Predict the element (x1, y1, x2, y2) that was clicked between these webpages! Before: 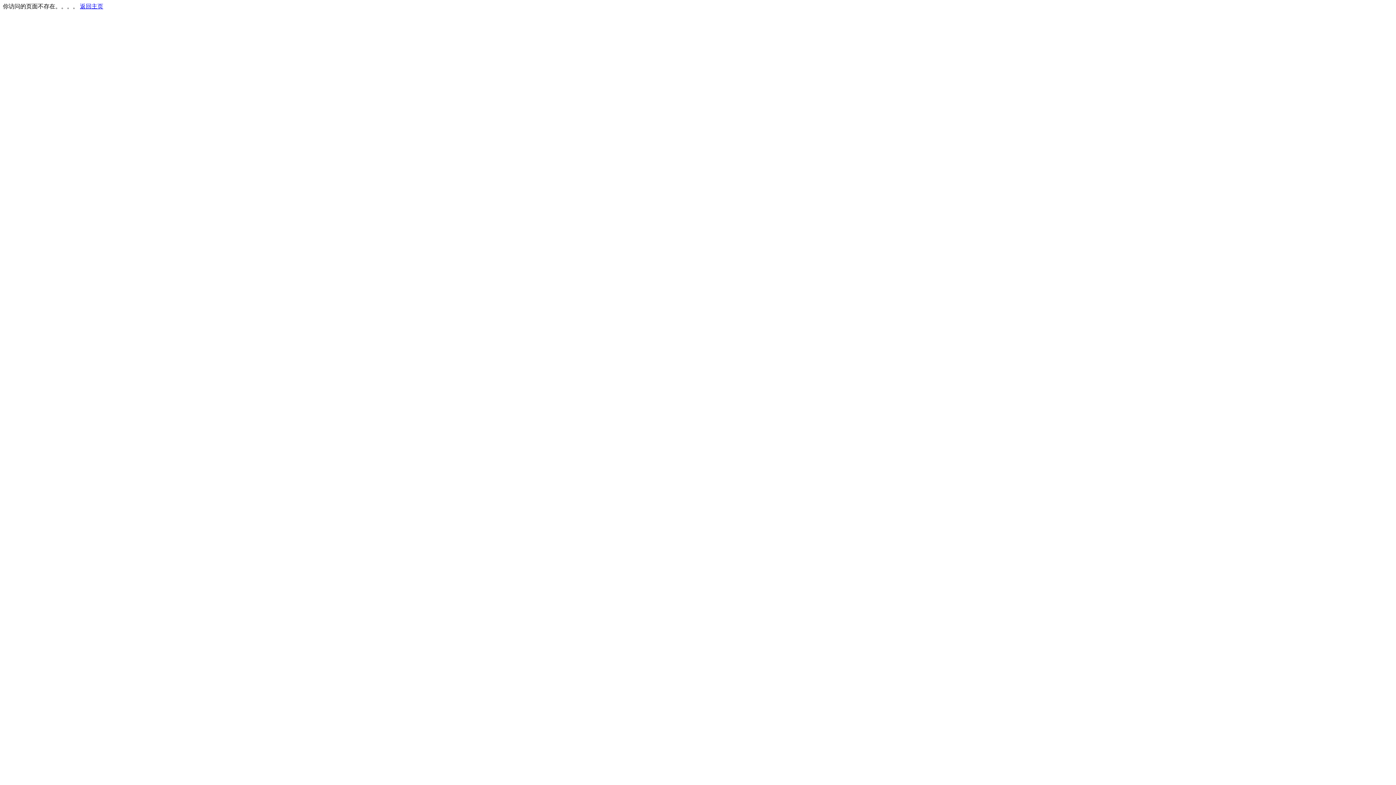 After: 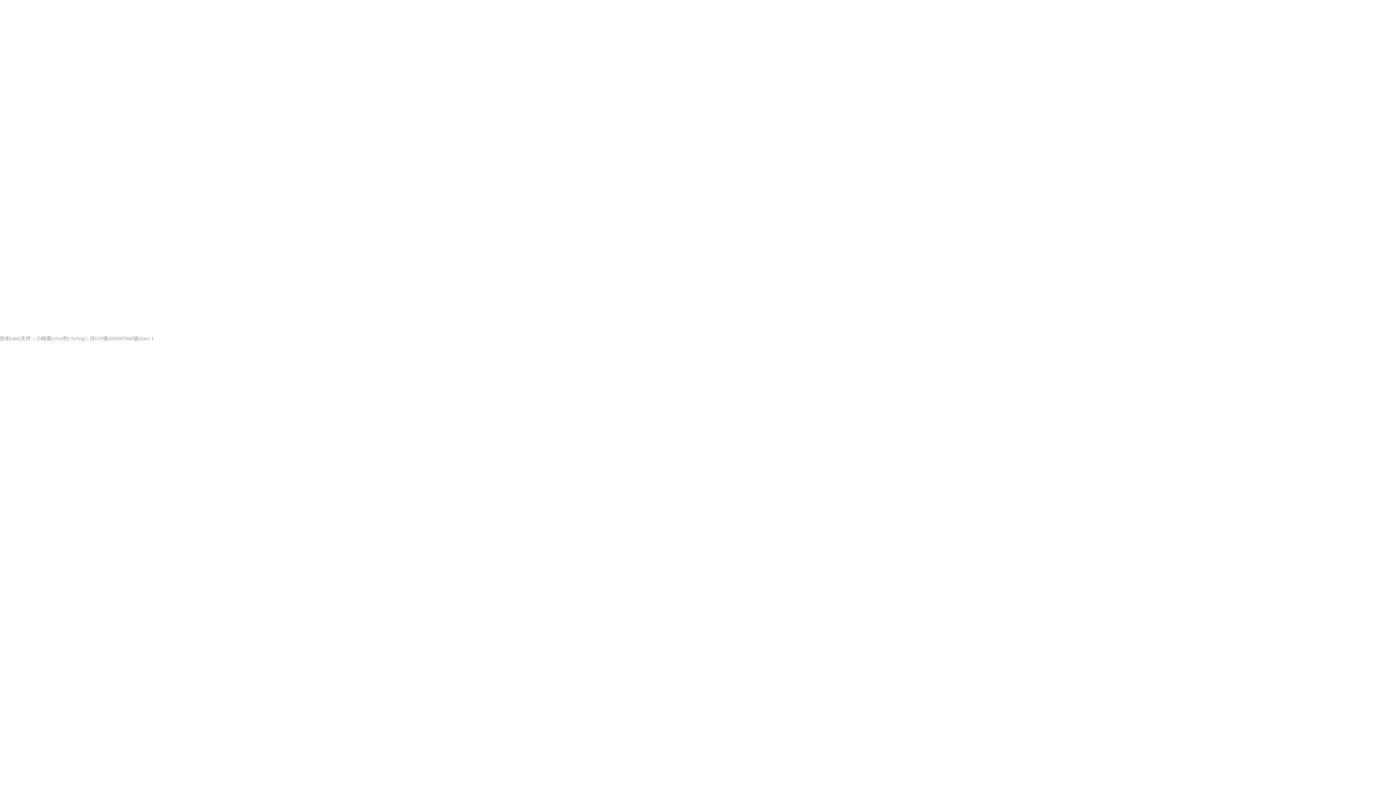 Action: label: 返回主页 bbox: (80, 3, 103, 9)